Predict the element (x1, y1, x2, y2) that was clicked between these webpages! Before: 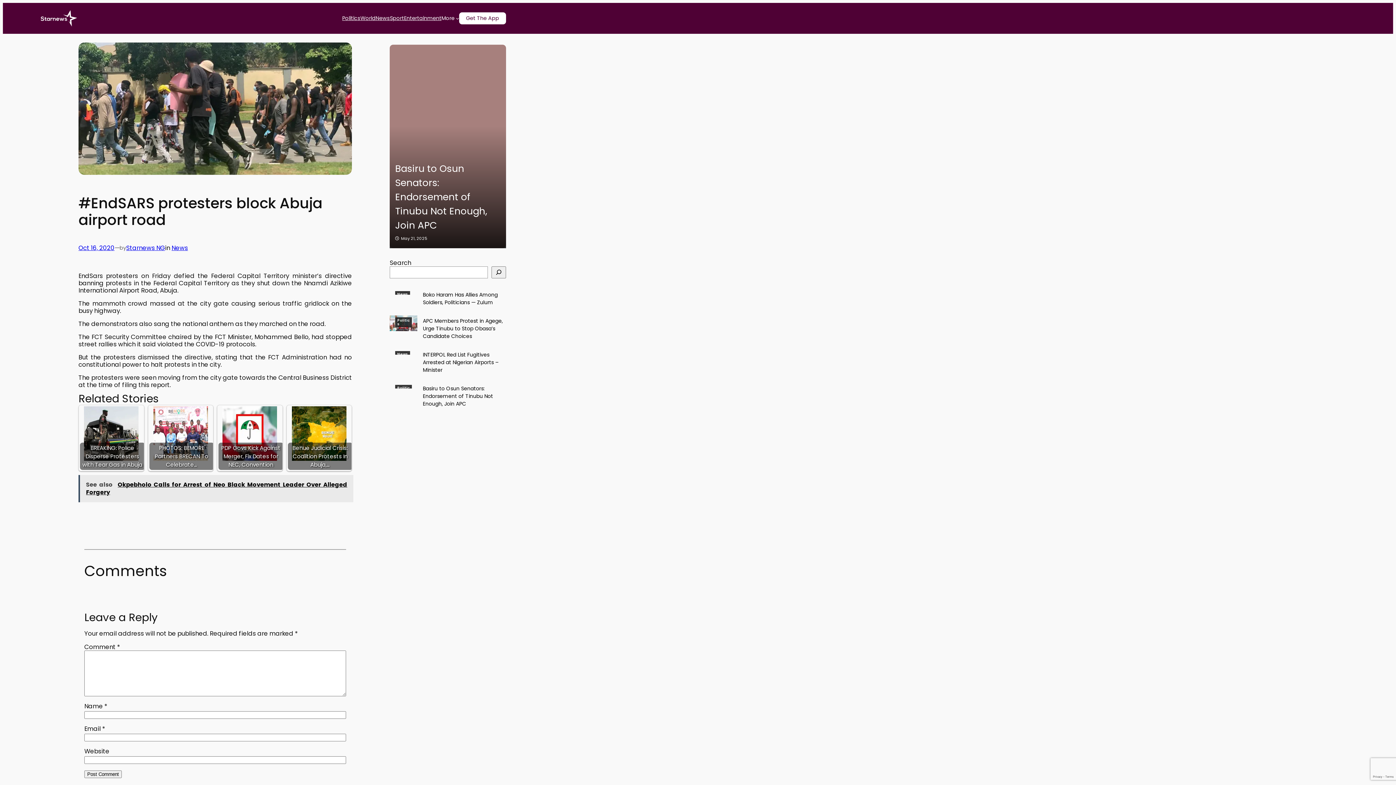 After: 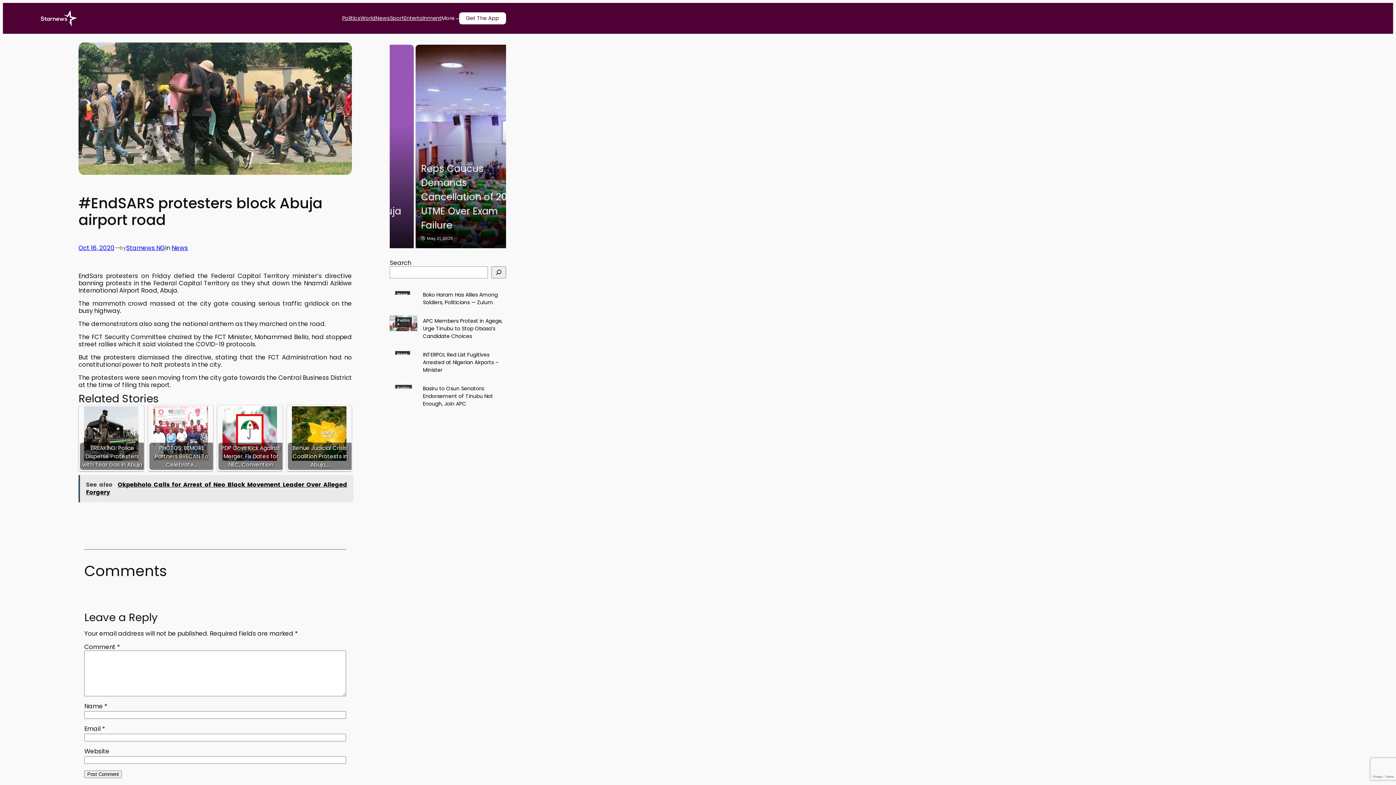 Action: label: Oct 16, 2020 bbox: (78, 243, 114, 252)